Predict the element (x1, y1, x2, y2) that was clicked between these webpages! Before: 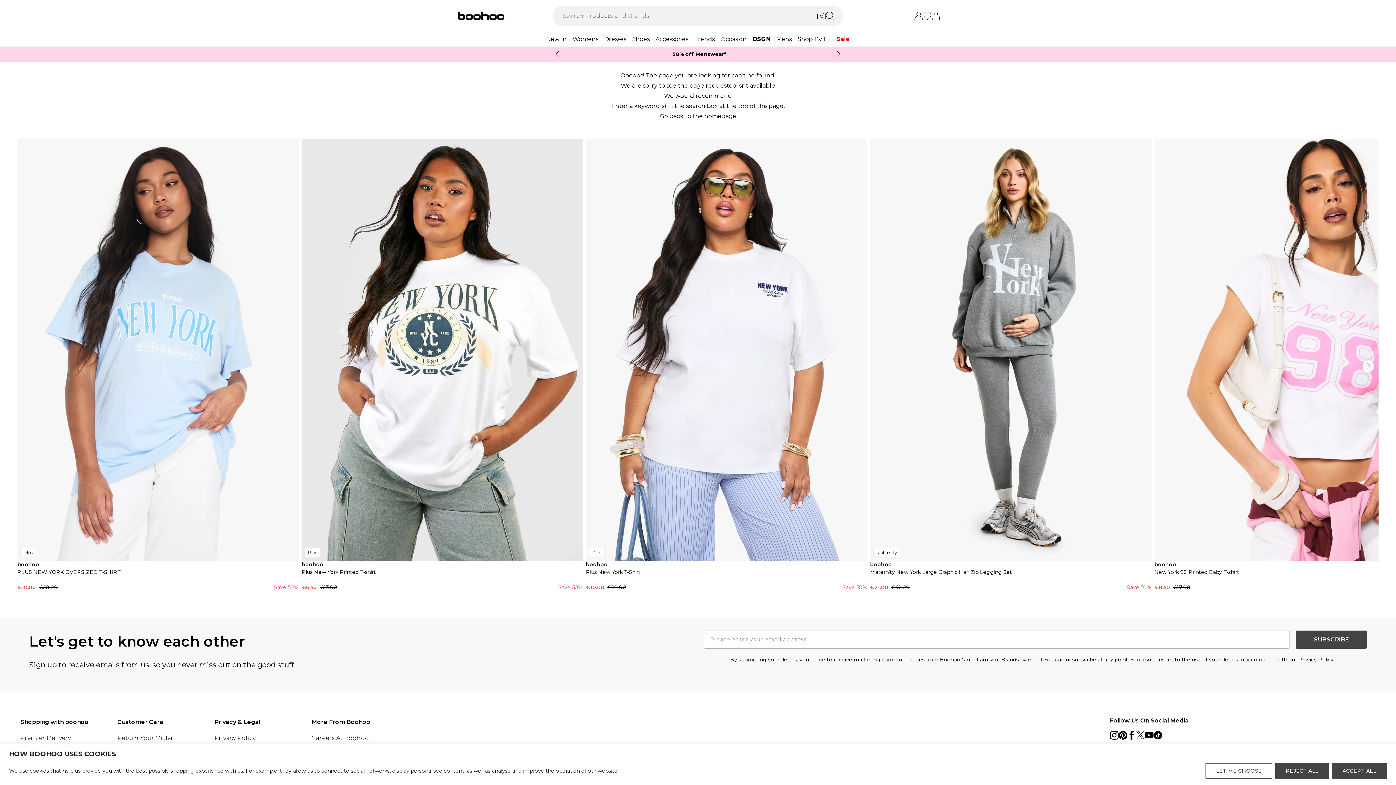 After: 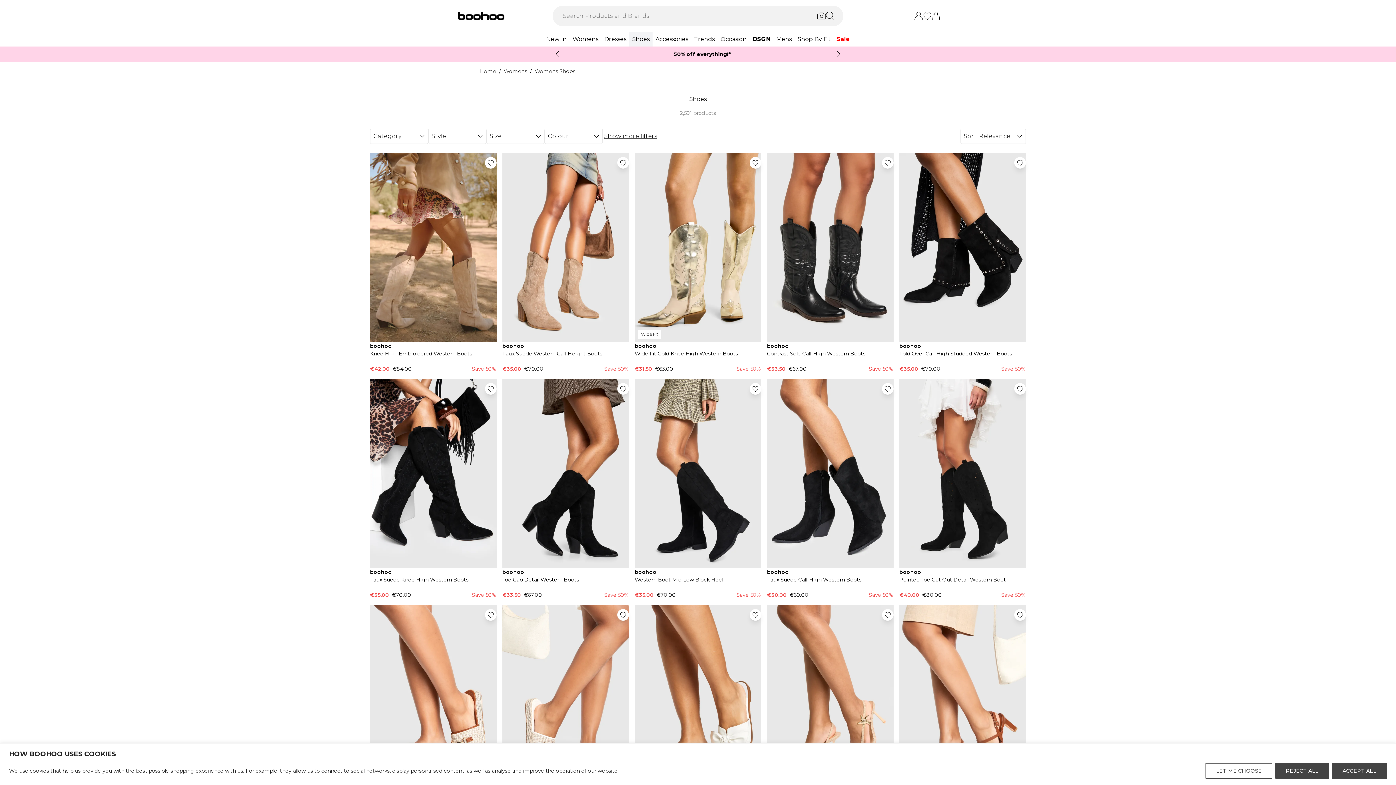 Action: label: Shoes bbox: (629, 32, 652, 46)